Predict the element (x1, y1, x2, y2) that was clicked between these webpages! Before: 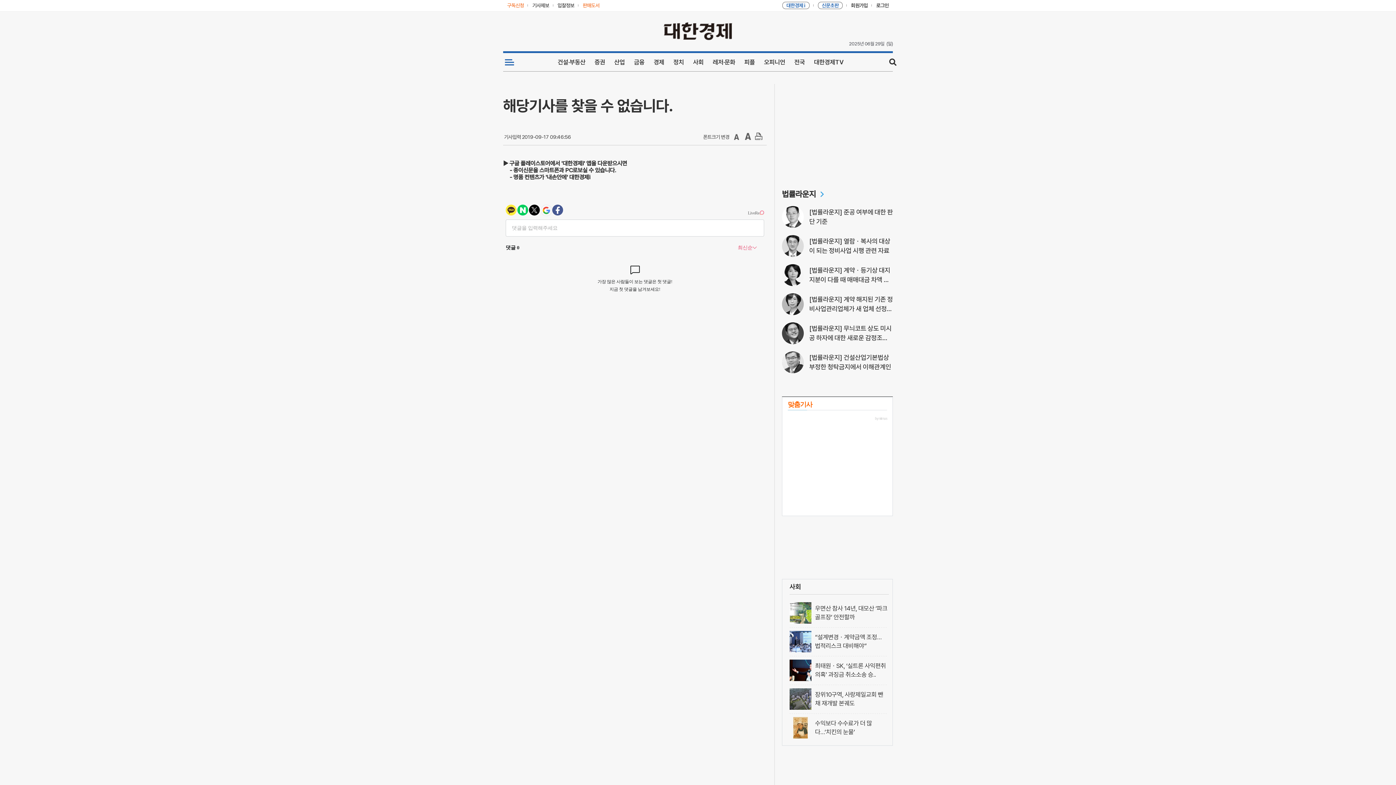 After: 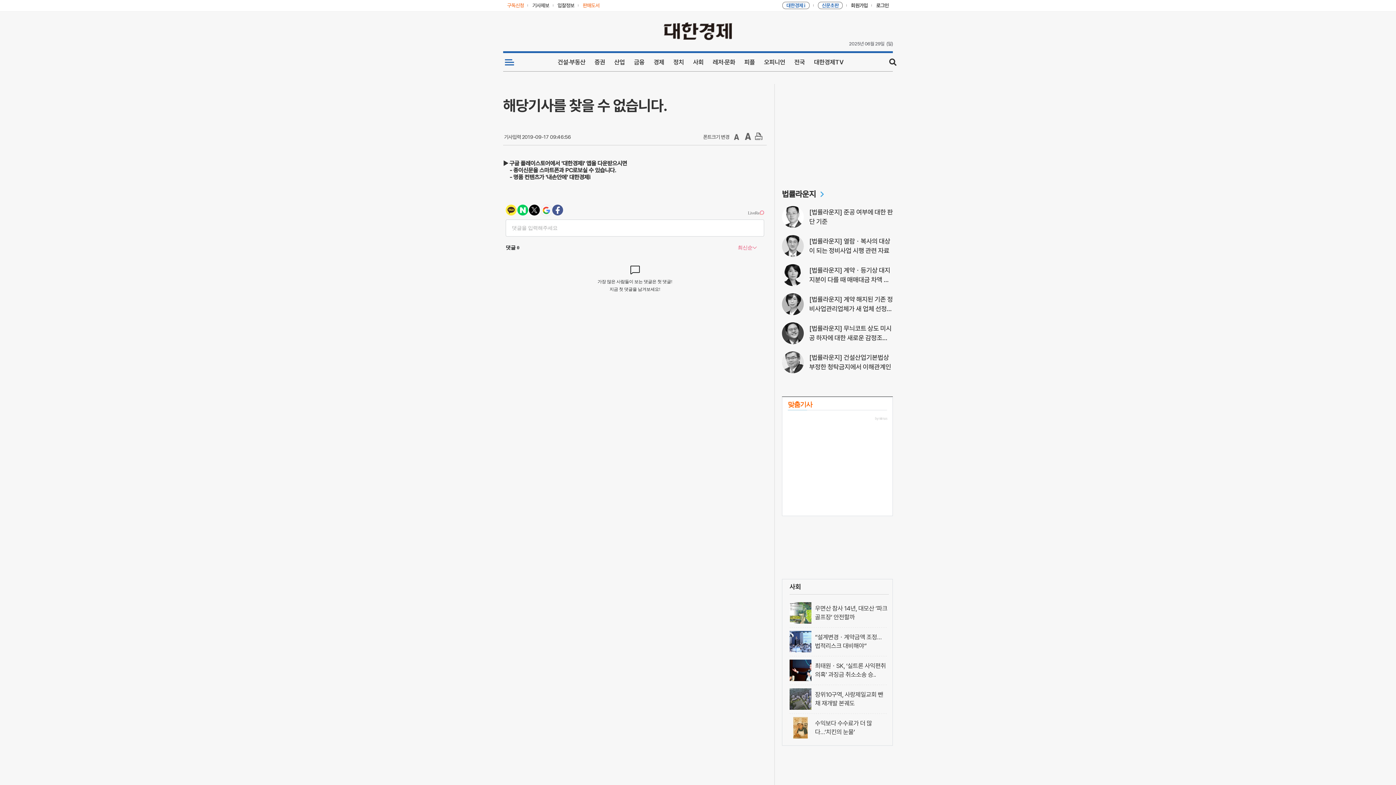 Action: bbox: (732, 134, 741, 140)